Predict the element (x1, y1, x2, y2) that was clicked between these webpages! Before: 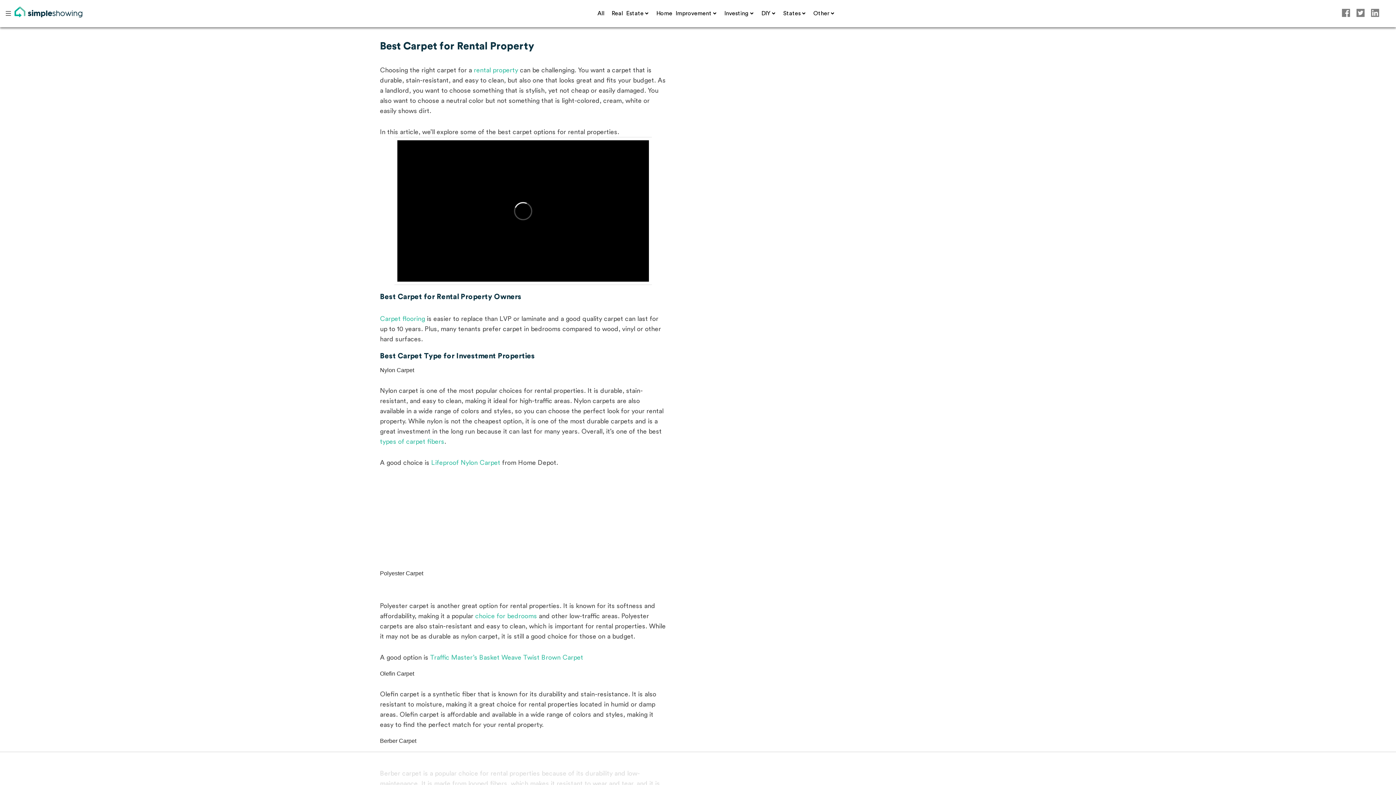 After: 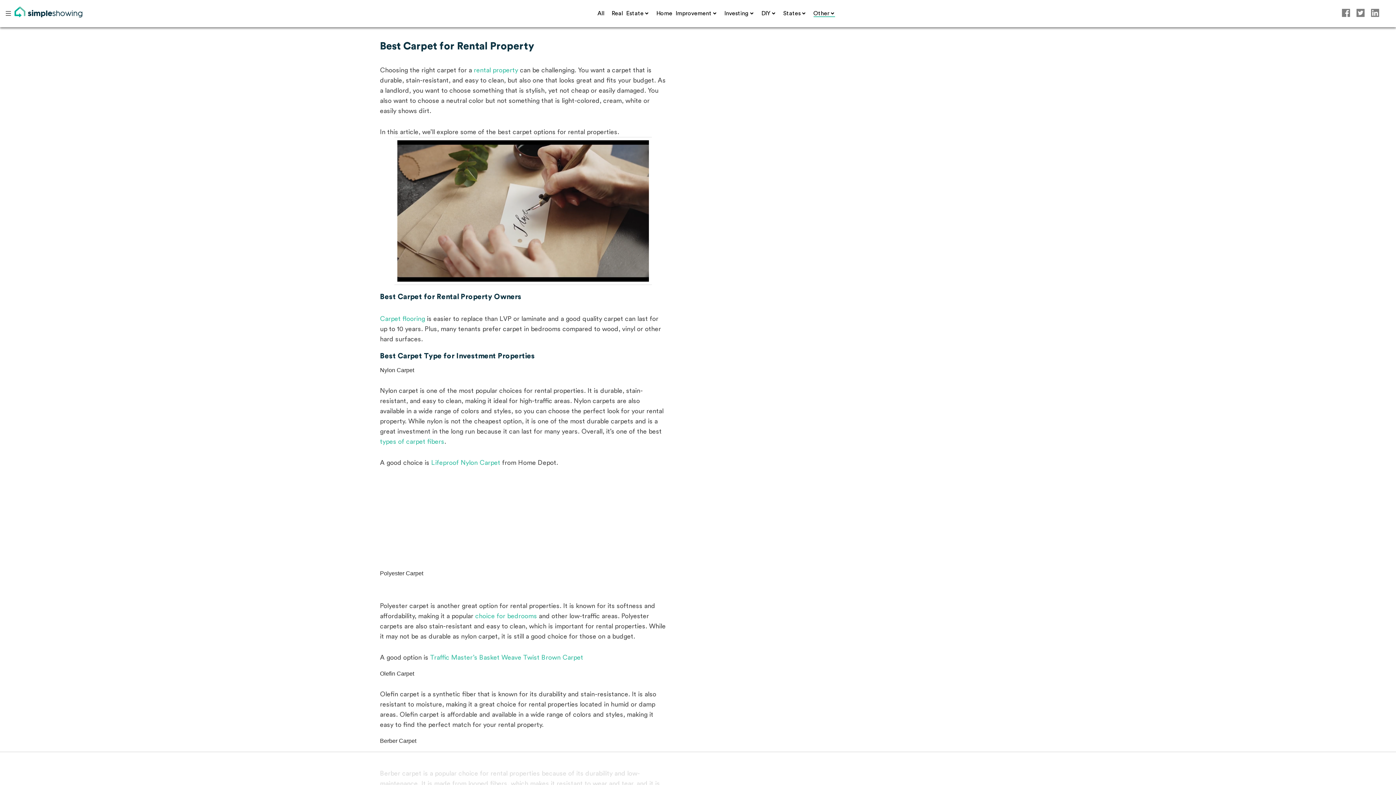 Action: bbox: (813, 10, 829, 16) label: Other